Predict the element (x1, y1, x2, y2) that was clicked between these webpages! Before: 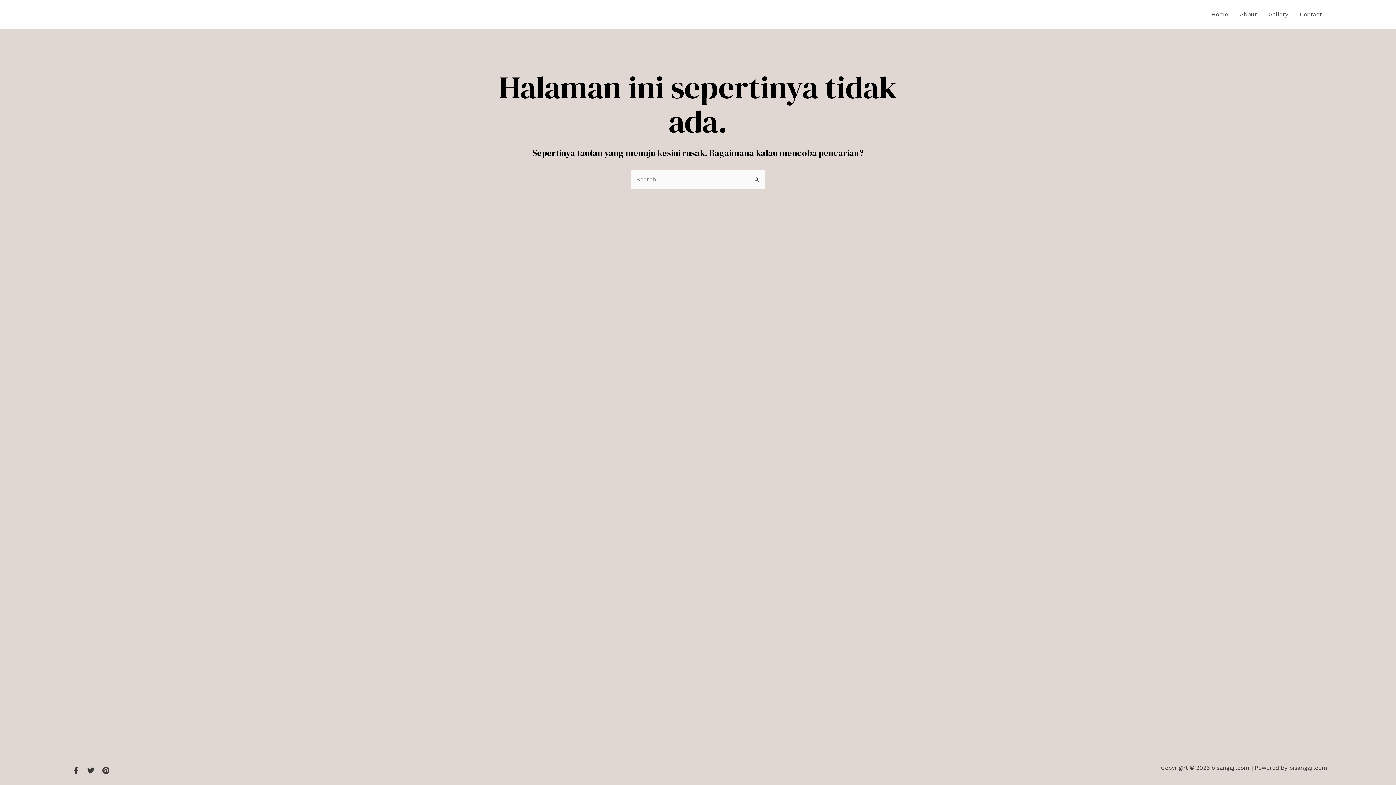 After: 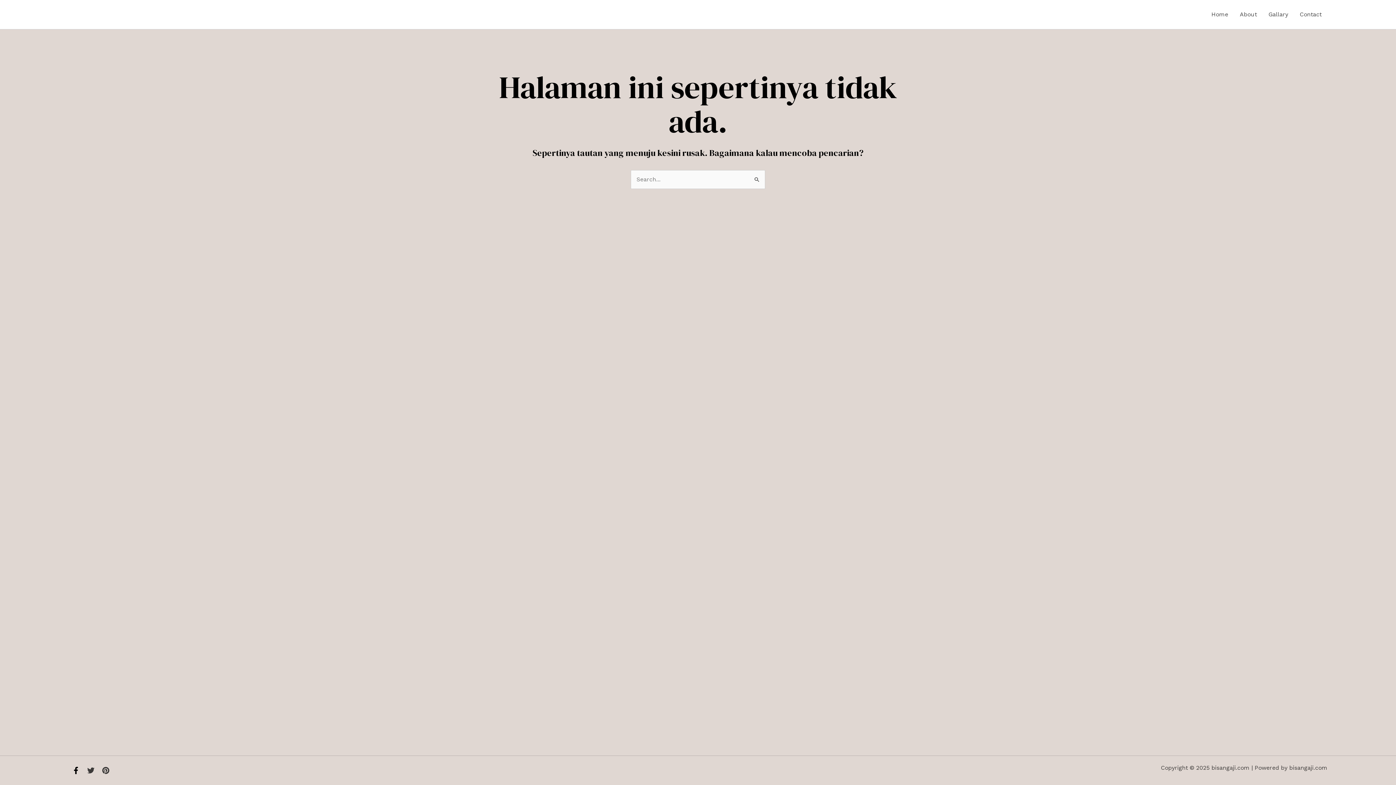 Action: bbox: (68, 763, 83, 778) label: Facebook